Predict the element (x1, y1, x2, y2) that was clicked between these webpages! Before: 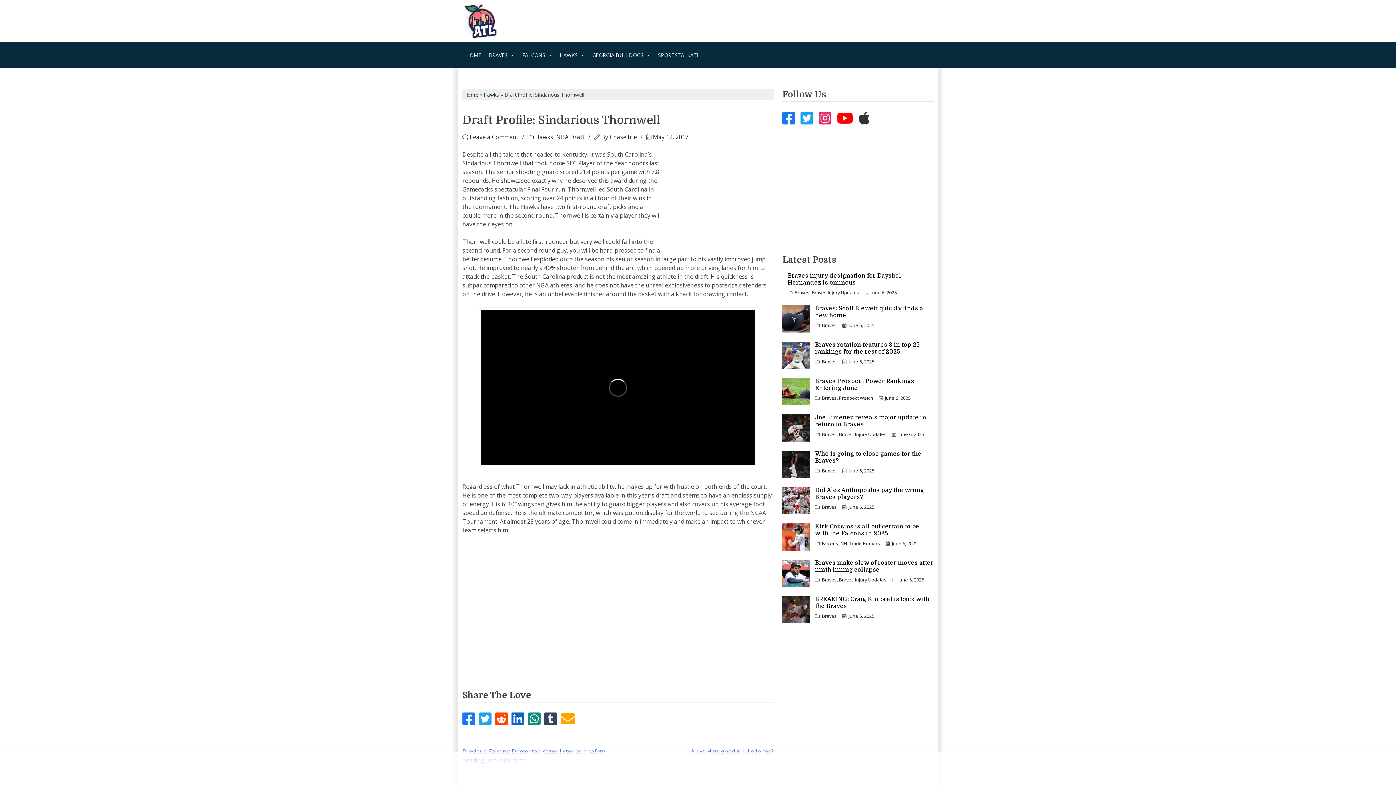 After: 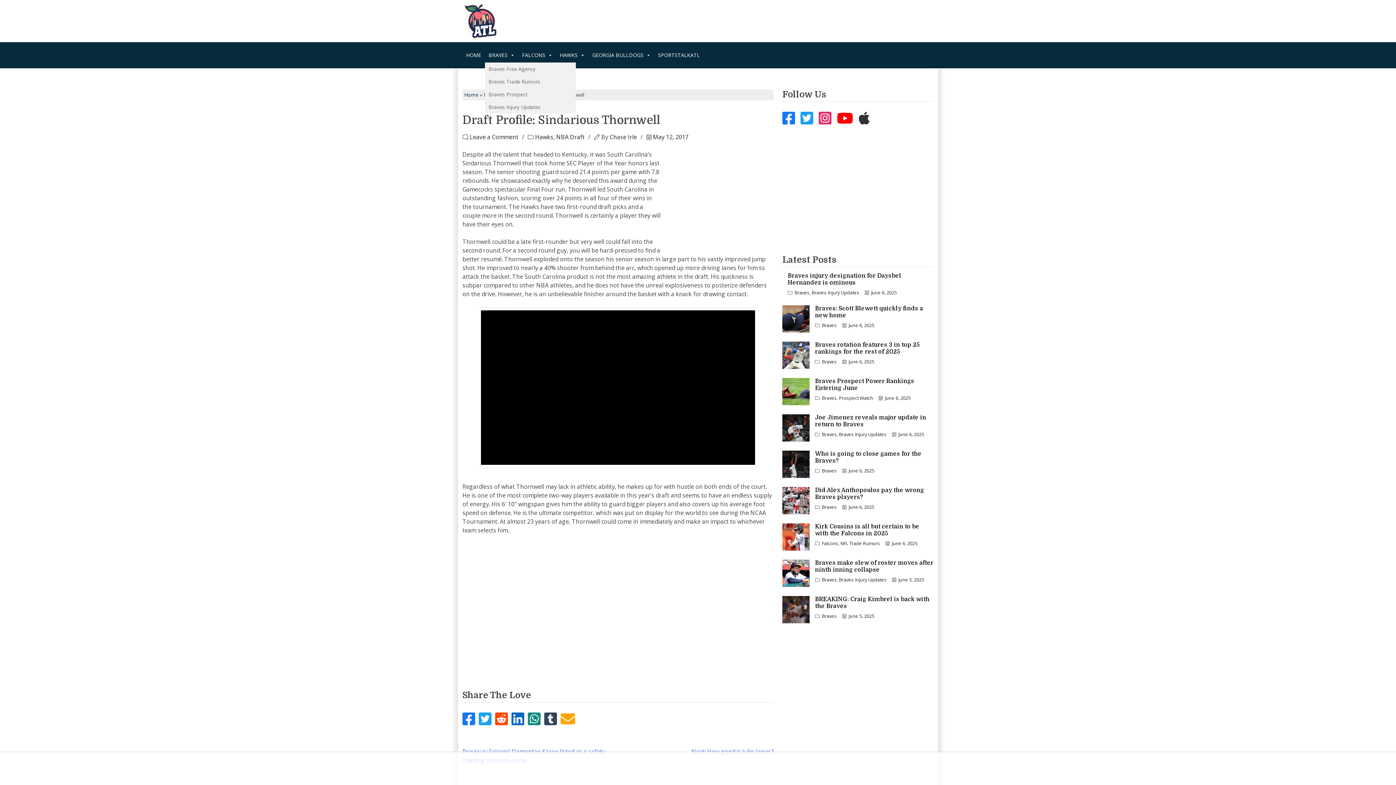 Action: label: BRAVES bbox: (485, 48, 518, 62)